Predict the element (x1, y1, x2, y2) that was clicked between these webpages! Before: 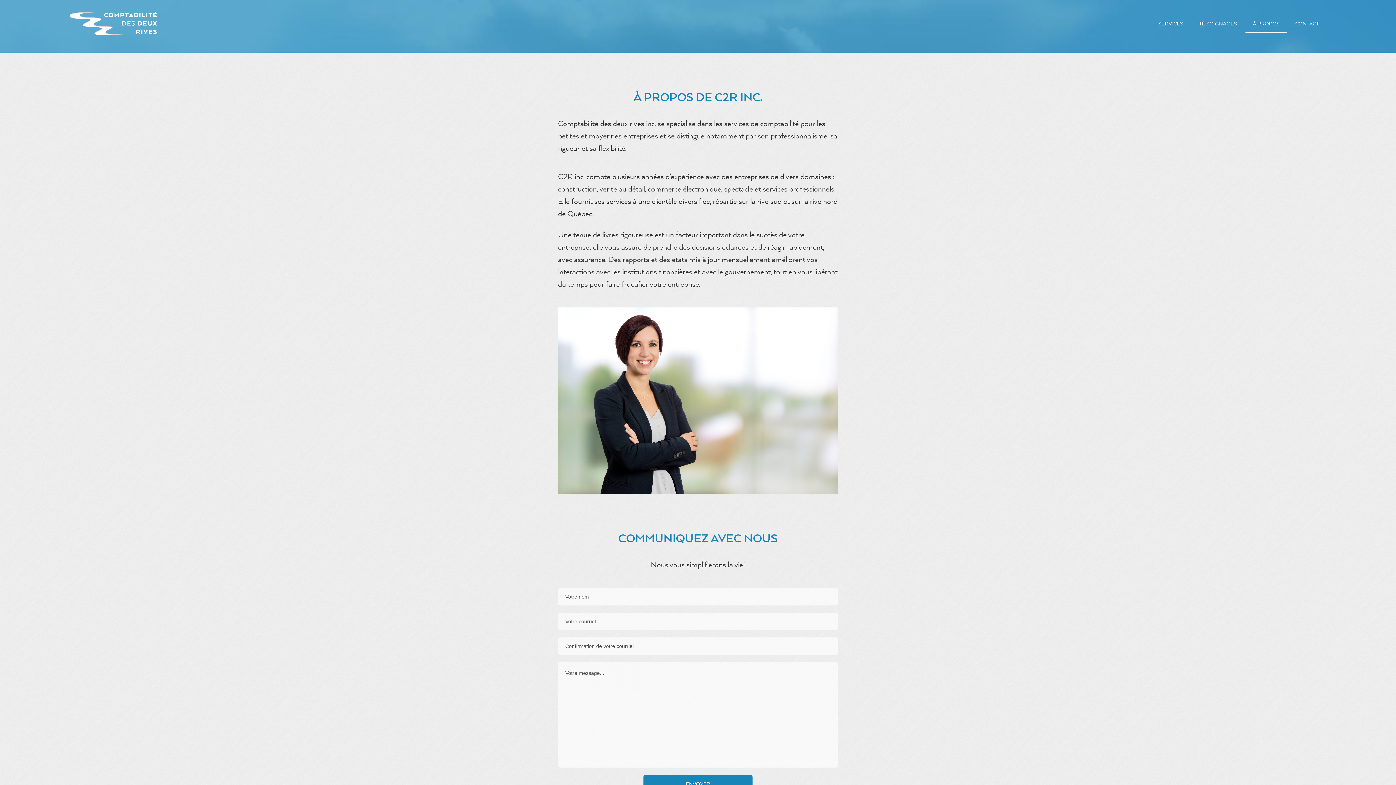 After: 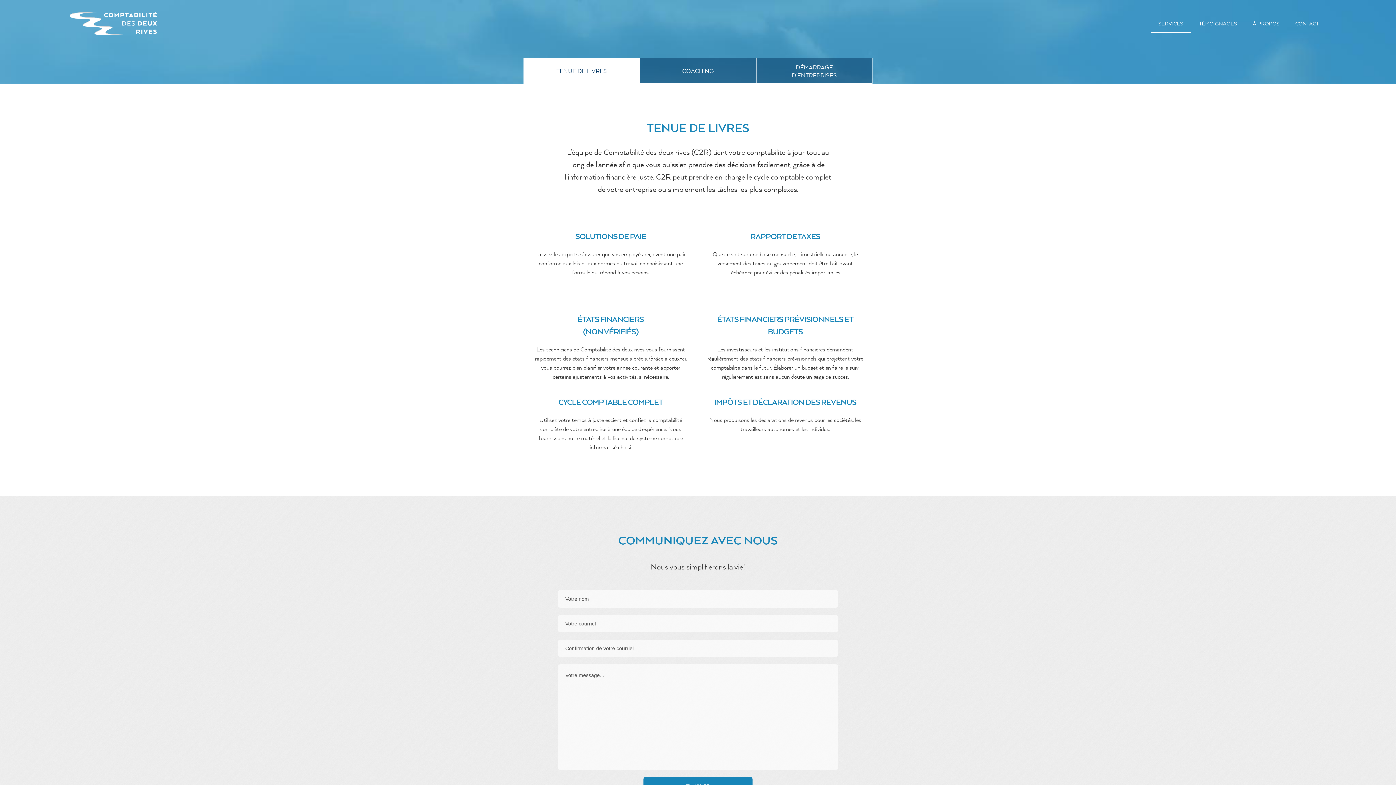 Action: label: SERVICES bbox: (1151, 18, 1190, 33)